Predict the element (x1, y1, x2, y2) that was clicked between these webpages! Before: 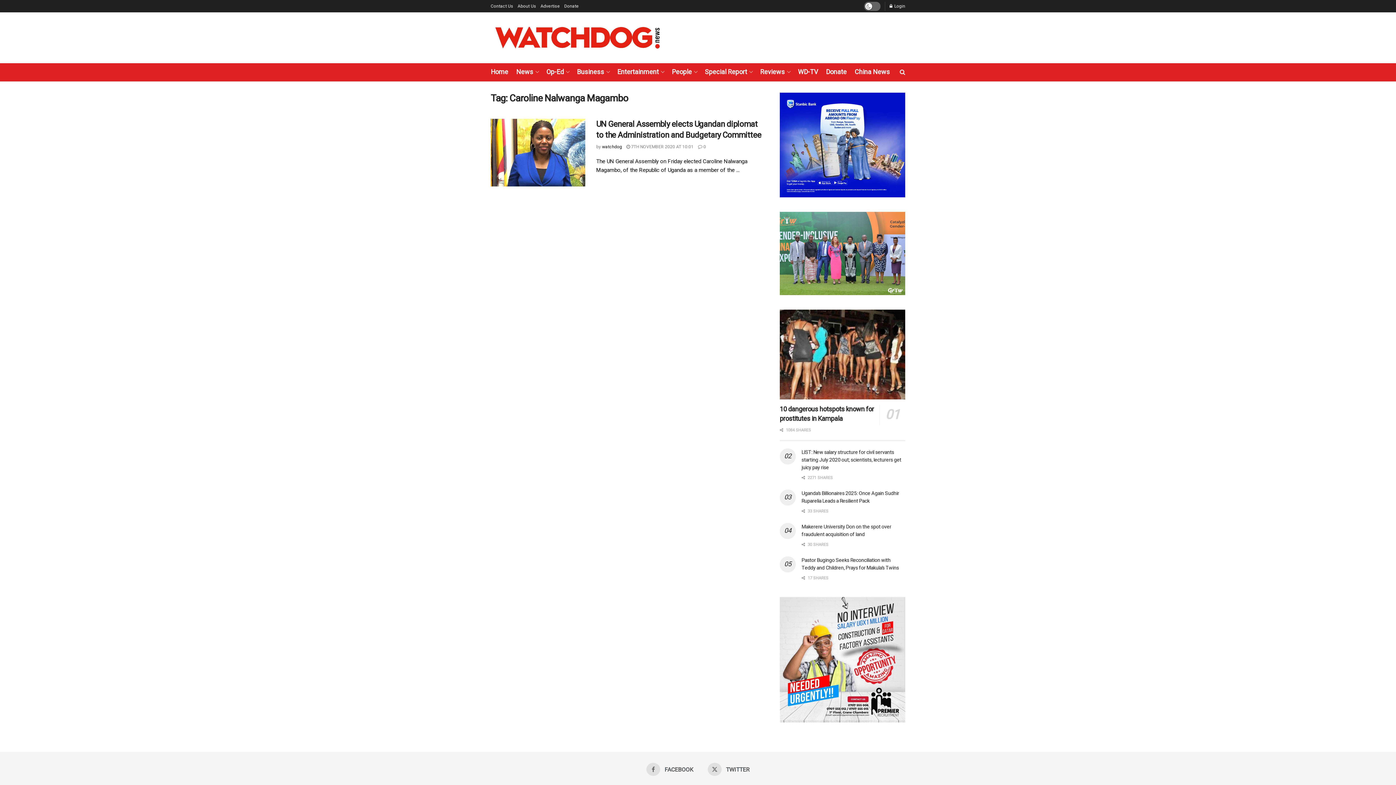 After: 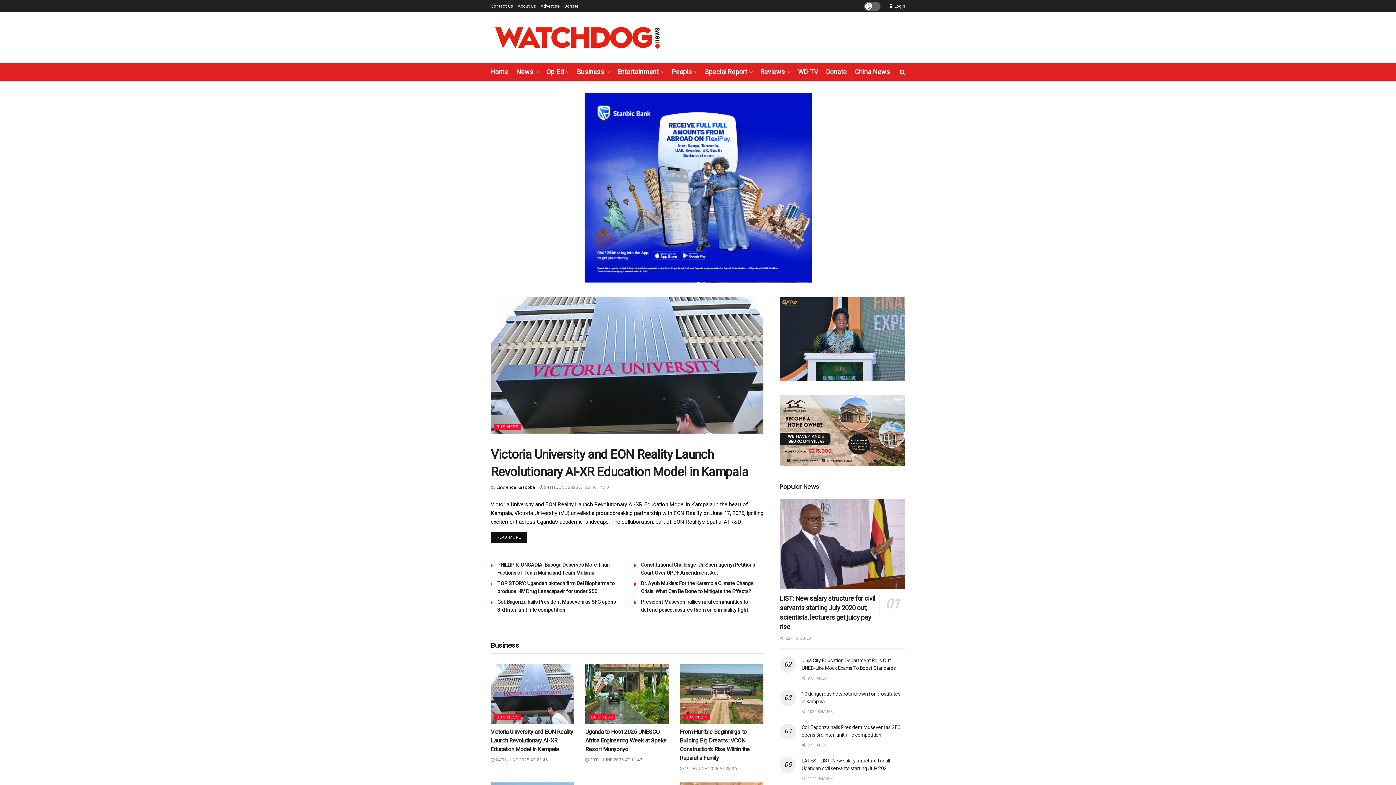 Action: bbox: (490, 65, 508, 79) label: Home